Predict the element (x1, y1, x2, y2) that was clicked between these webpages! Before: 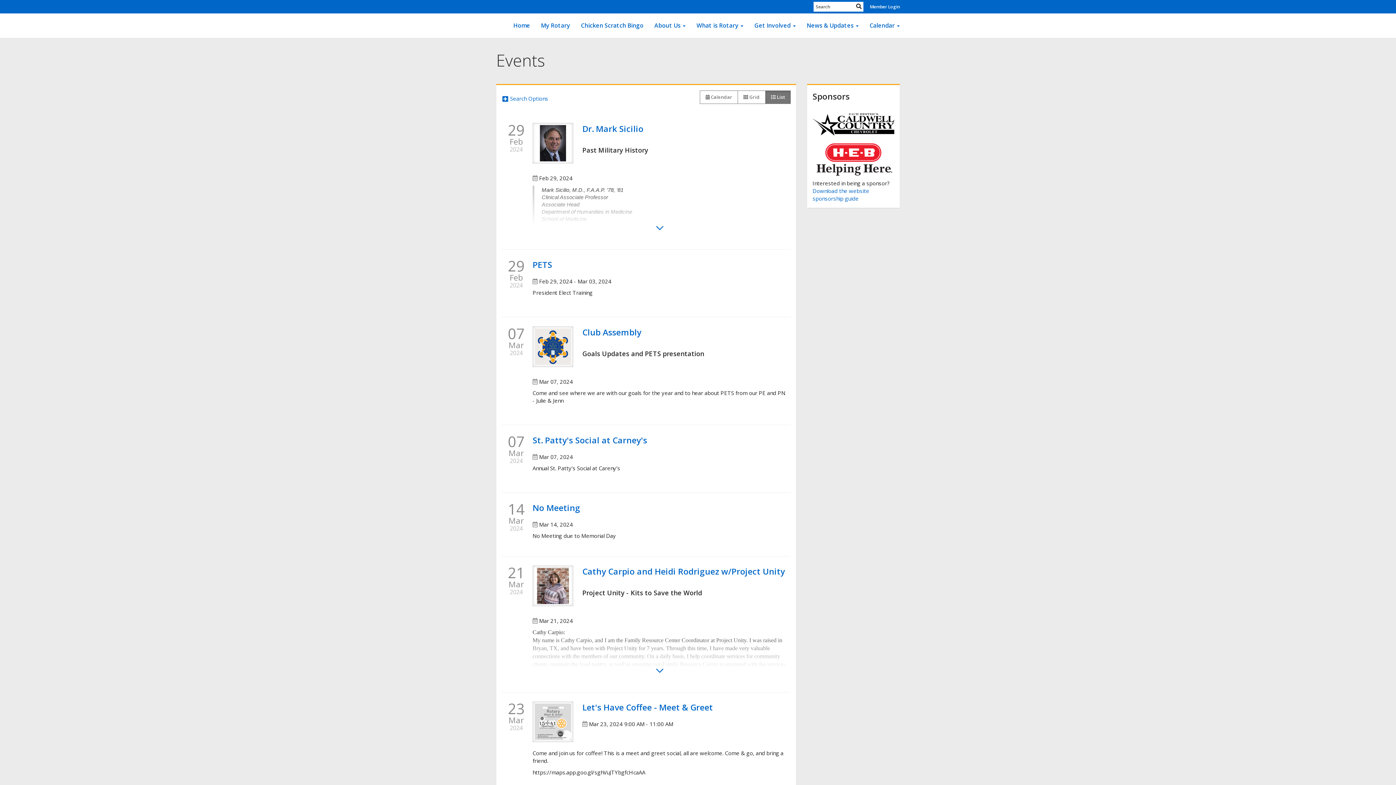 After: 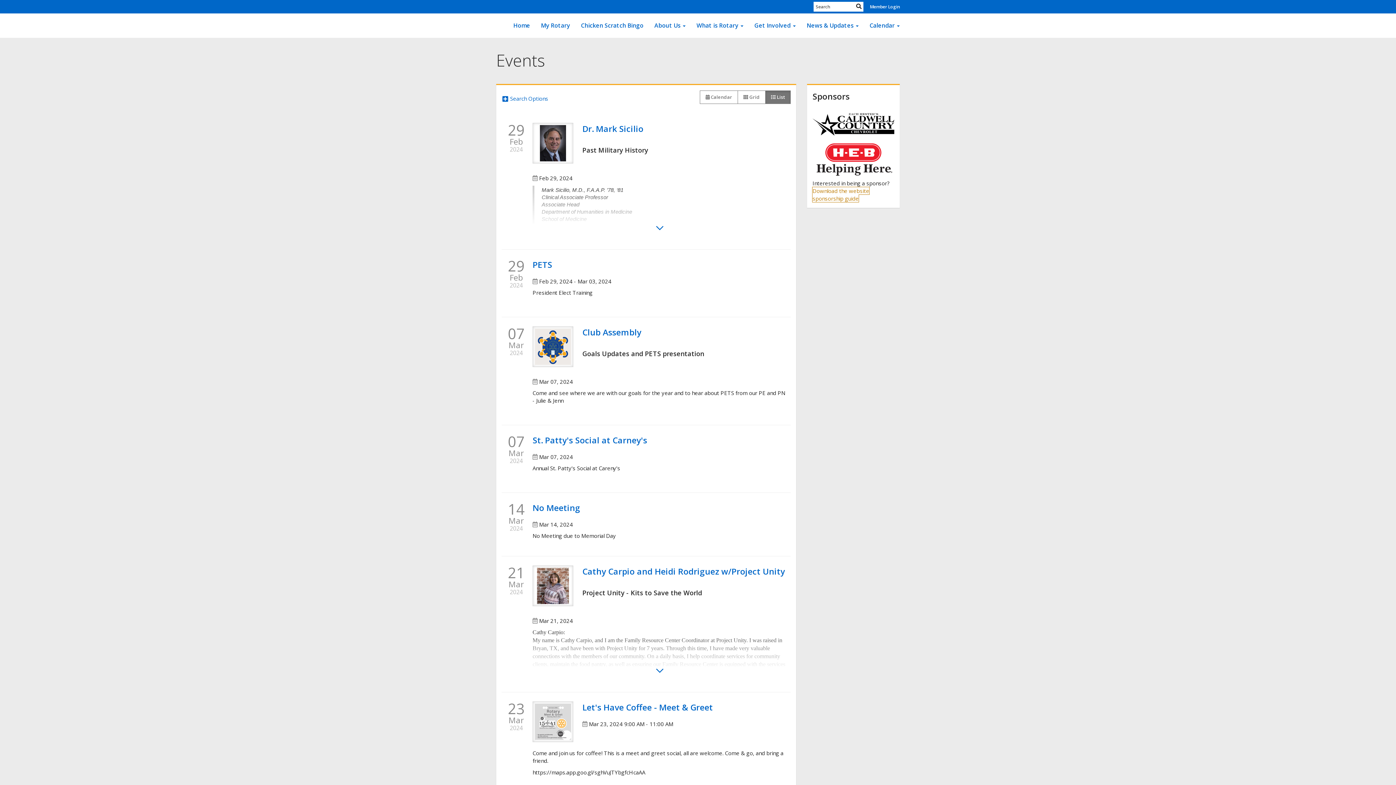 Action: bbox: (812, 187, 869, 202) label: Download the website sponsorship guide